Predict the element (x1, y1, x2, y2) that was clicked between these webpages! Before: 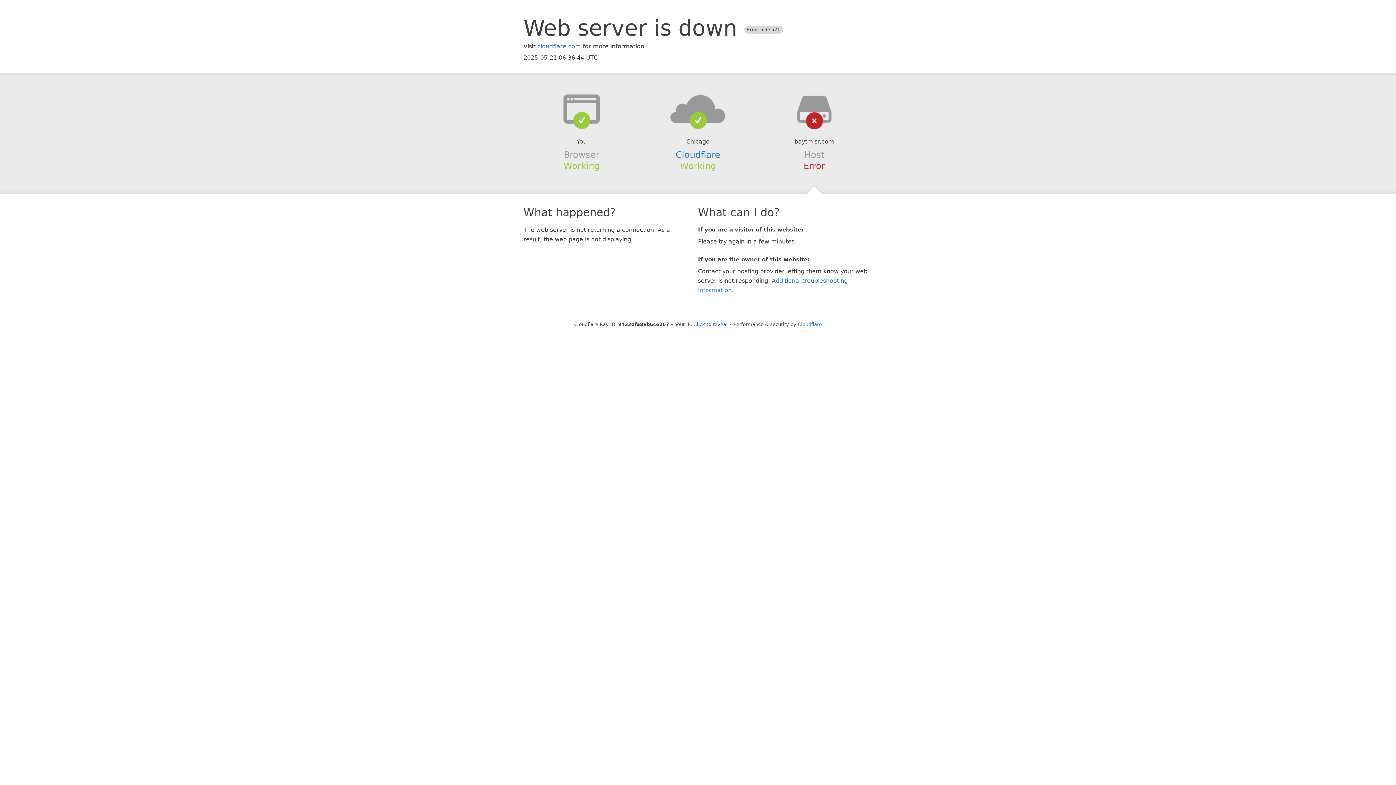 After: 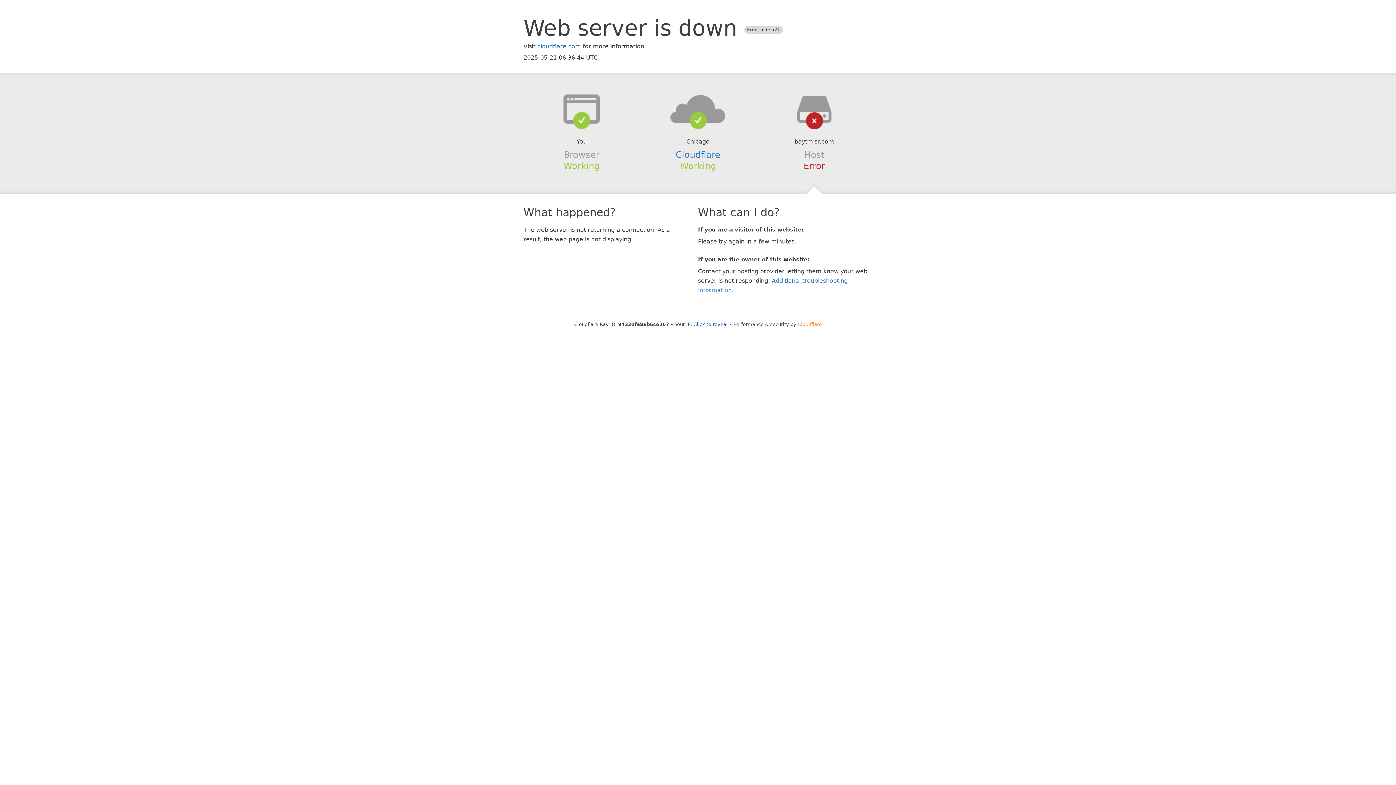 Action: bbox: (798, 321, 822, 327) label: Cloudflare